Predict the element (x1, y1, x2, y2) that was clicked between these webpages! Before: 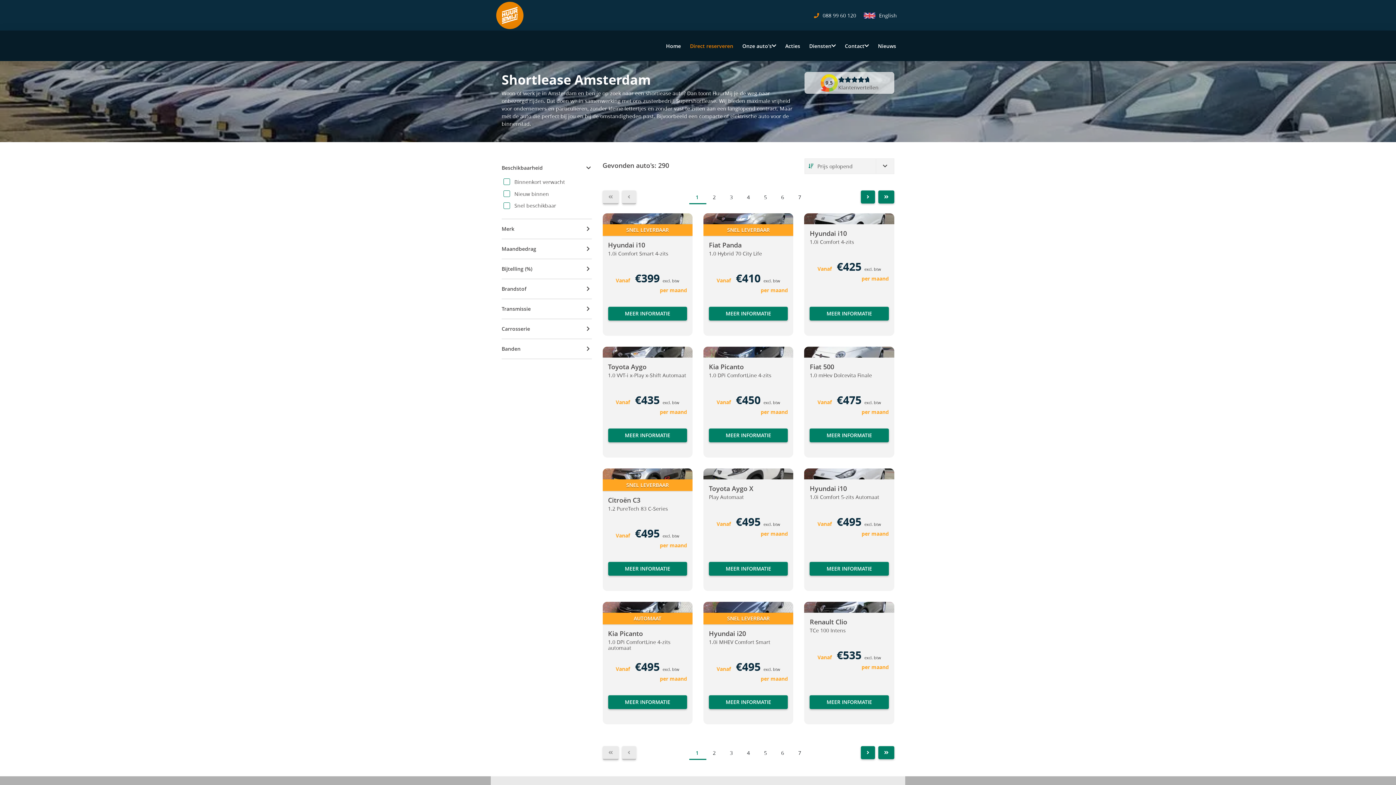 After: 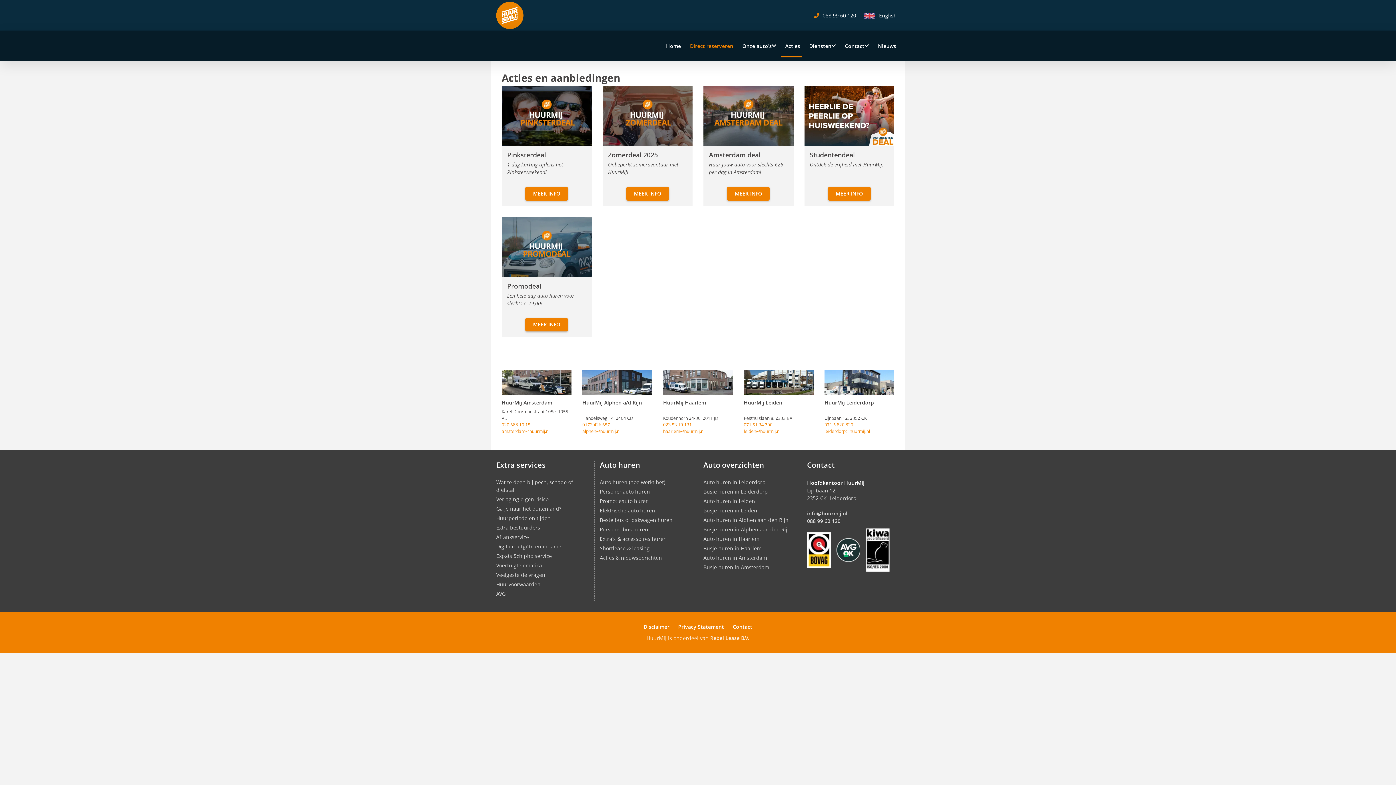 Action: label: Acties bbox: (785, 42, 800, 49)